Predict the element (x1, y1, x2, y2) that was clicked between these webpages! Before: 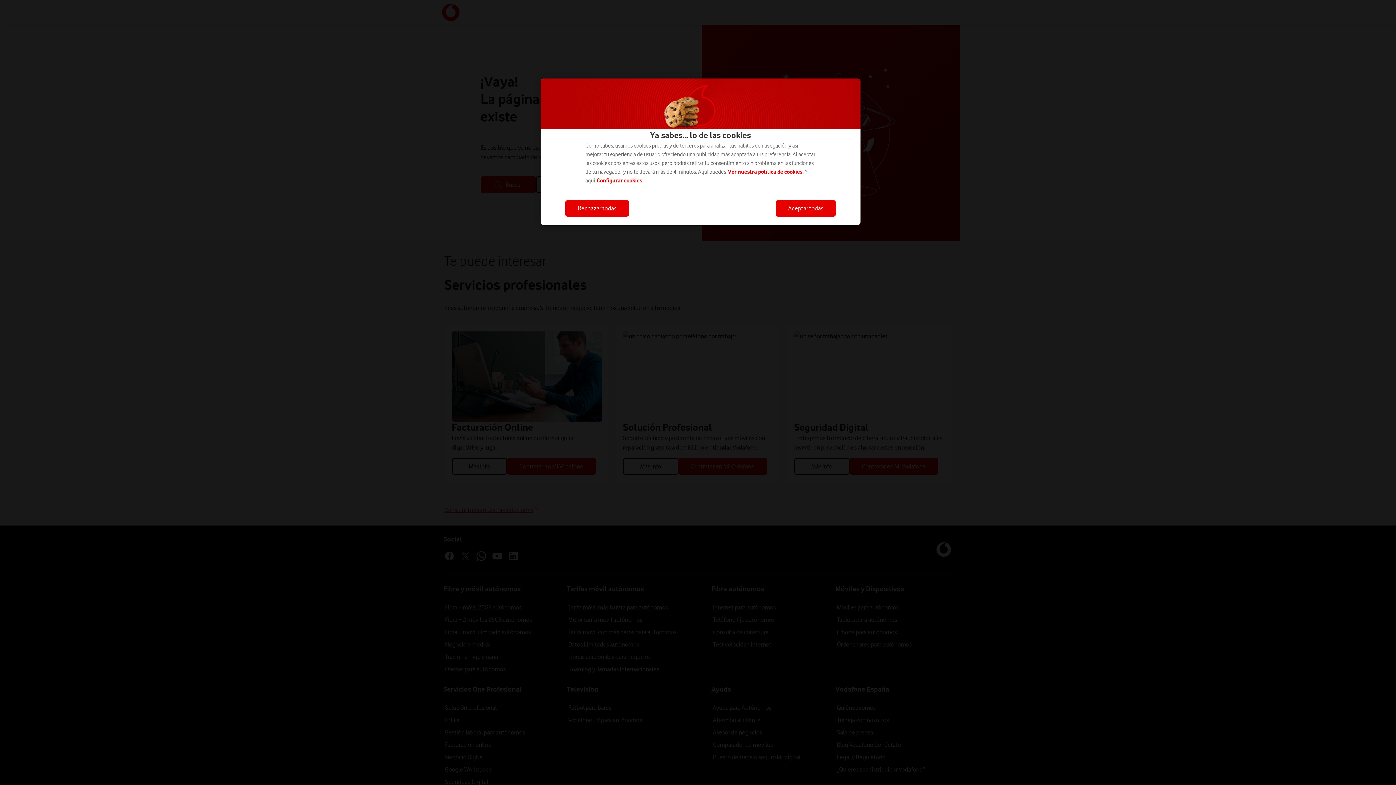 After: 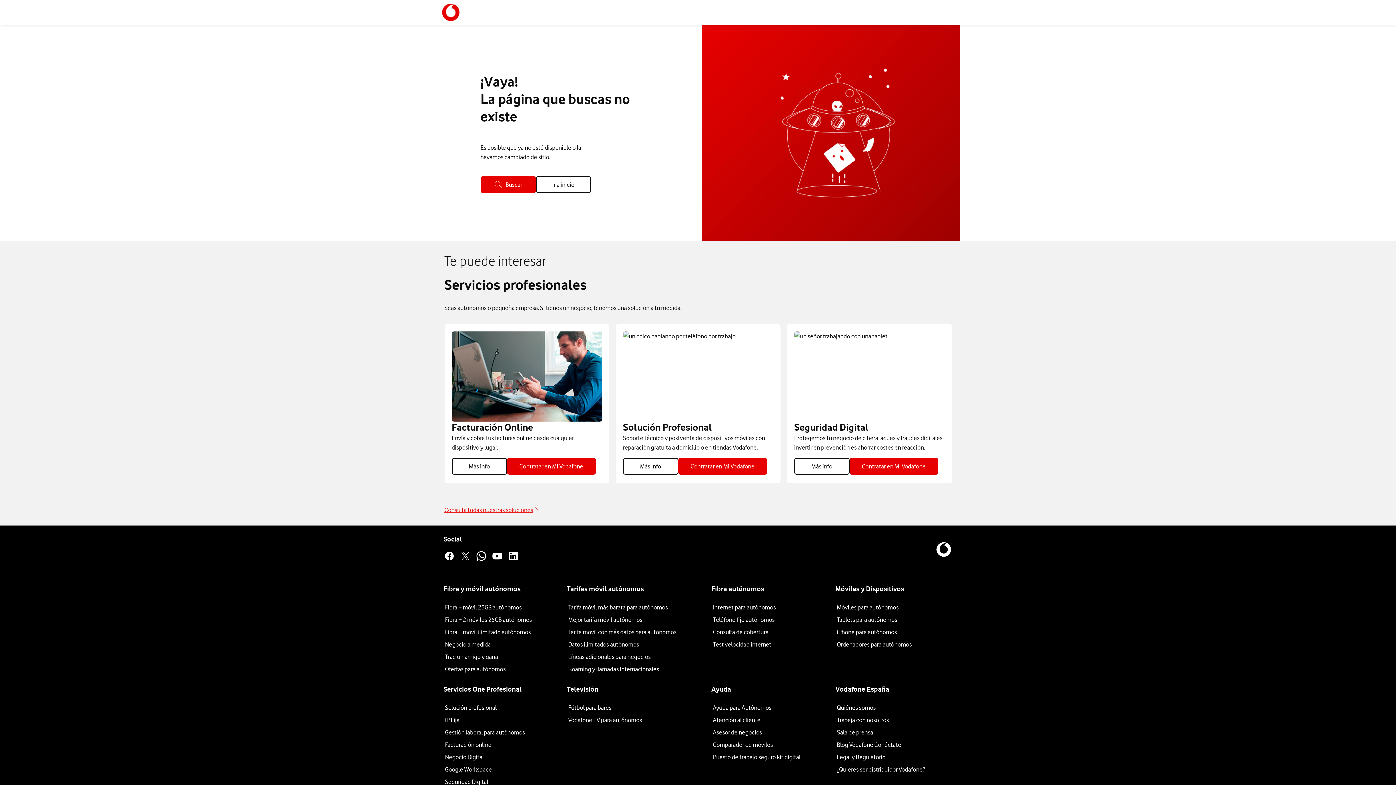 Action: bbox: (776, 200, 836, 216) label: Aceptar todas